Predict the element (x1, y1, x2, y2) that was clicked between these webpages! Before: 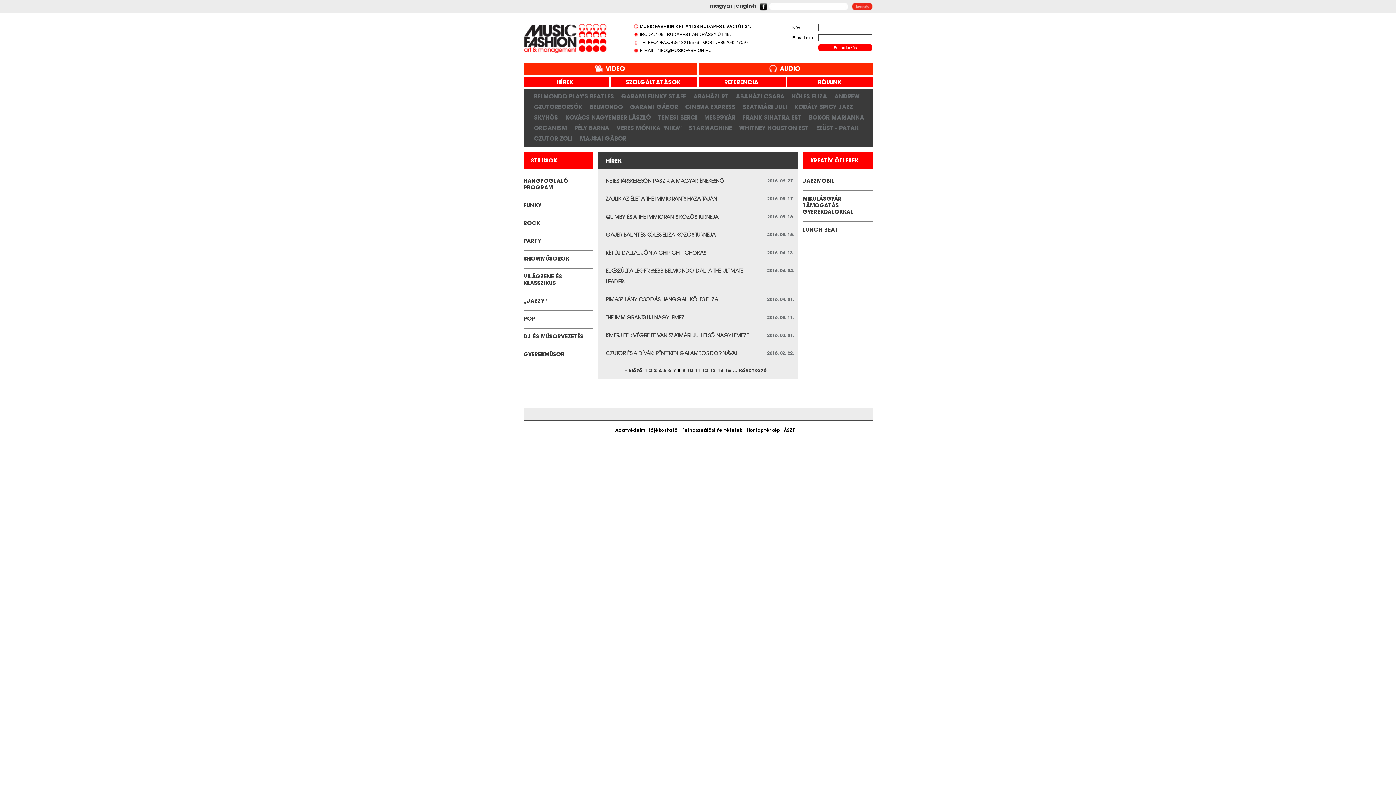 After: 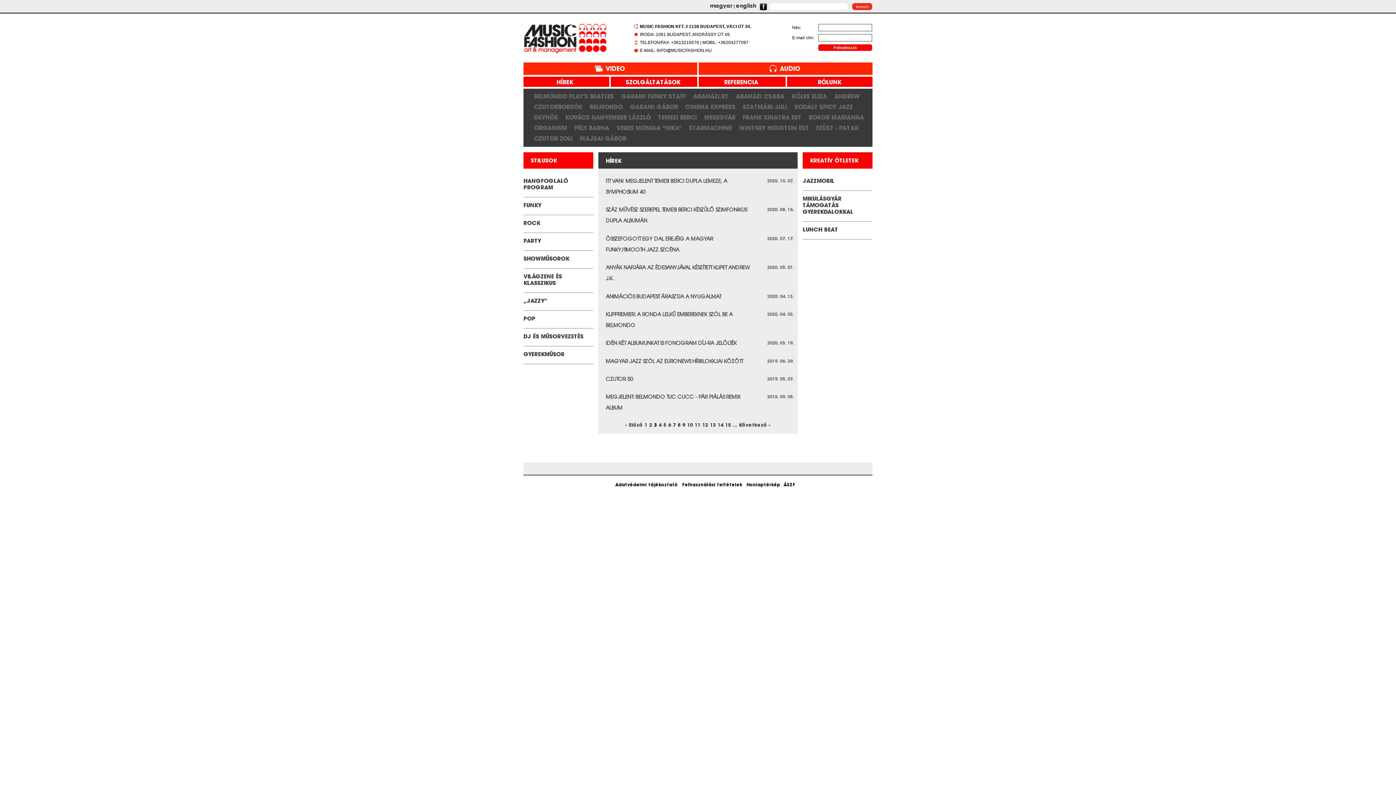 Action: label: 3 bbox: (654, 368, 657, 373)